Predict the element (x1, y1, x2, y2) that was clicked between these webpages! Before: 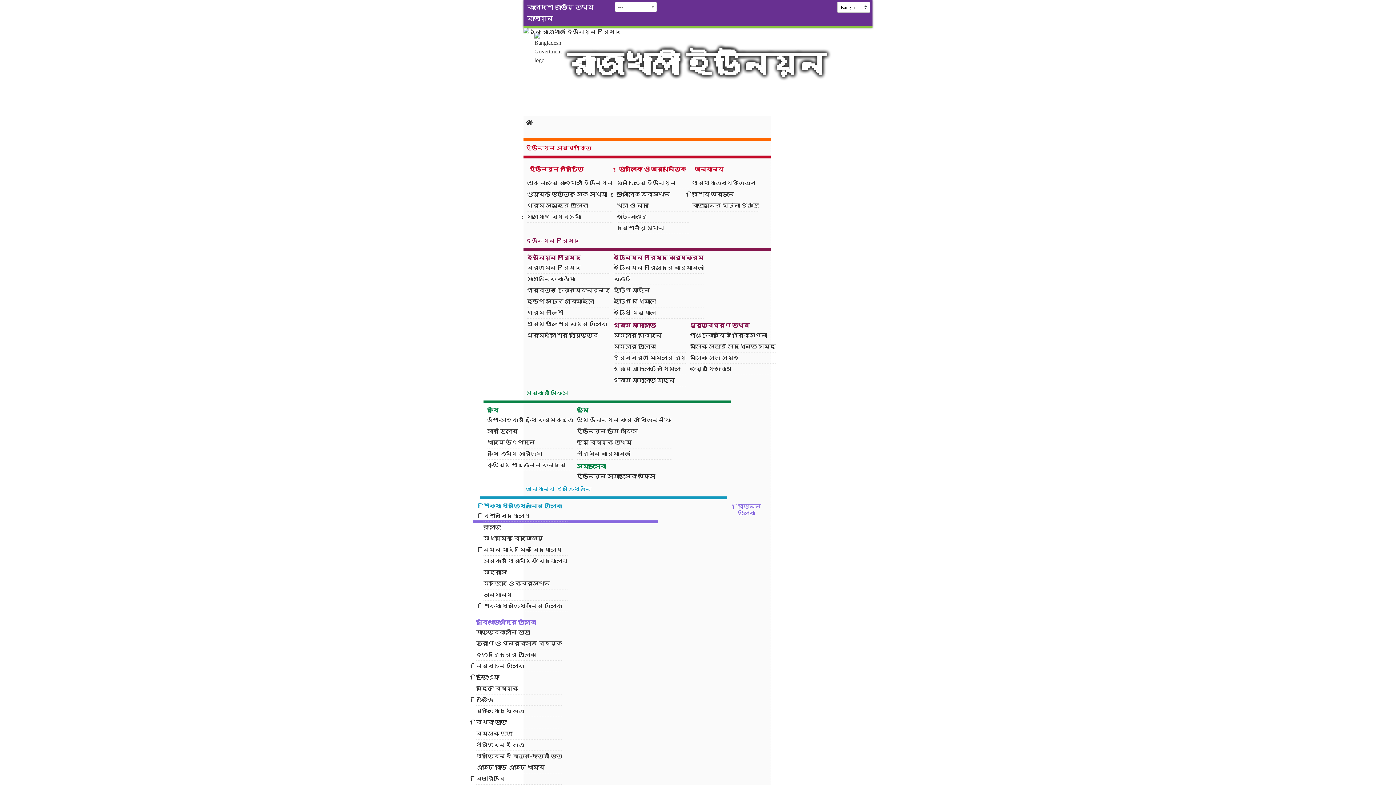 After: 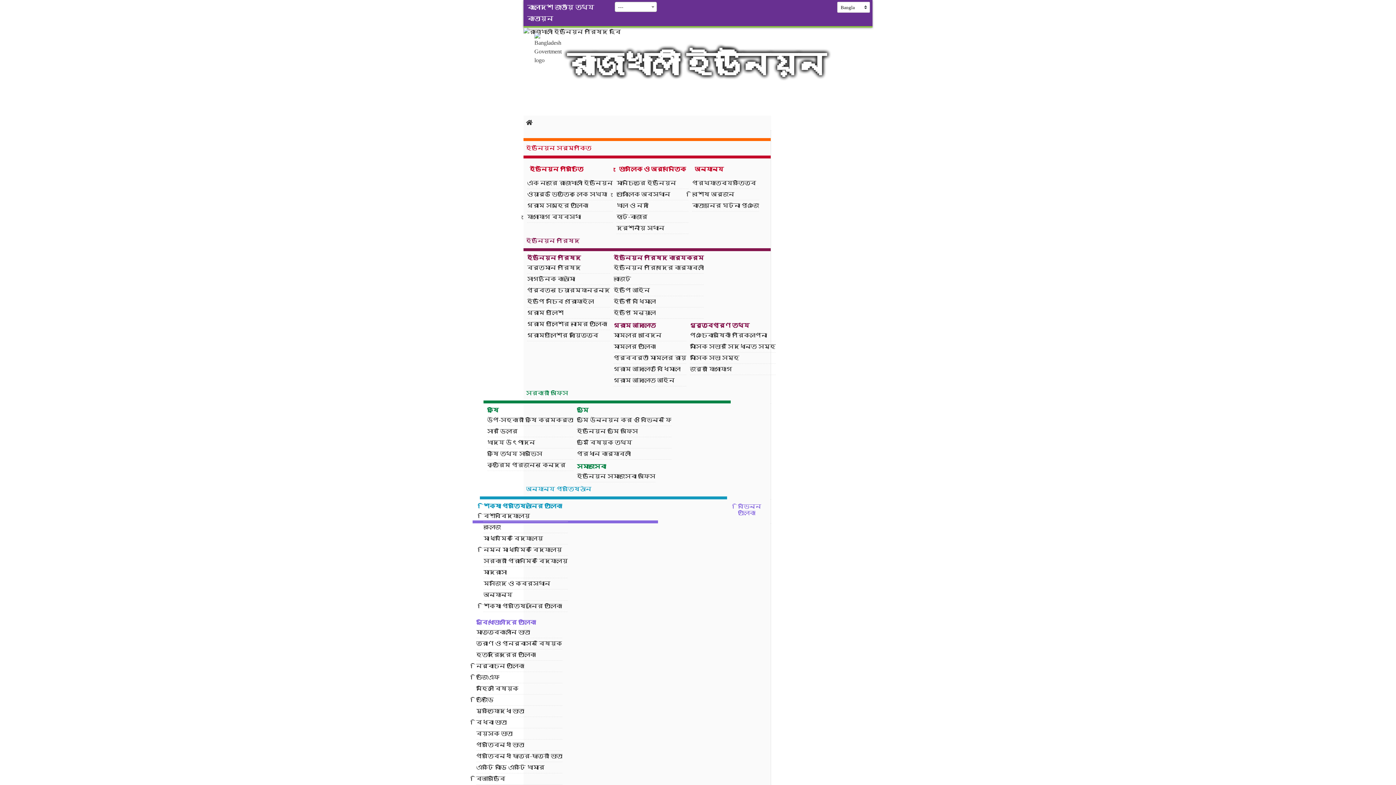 Action: label: নির্বাচন তালিকা bbox: (476, 661, 562, 672)